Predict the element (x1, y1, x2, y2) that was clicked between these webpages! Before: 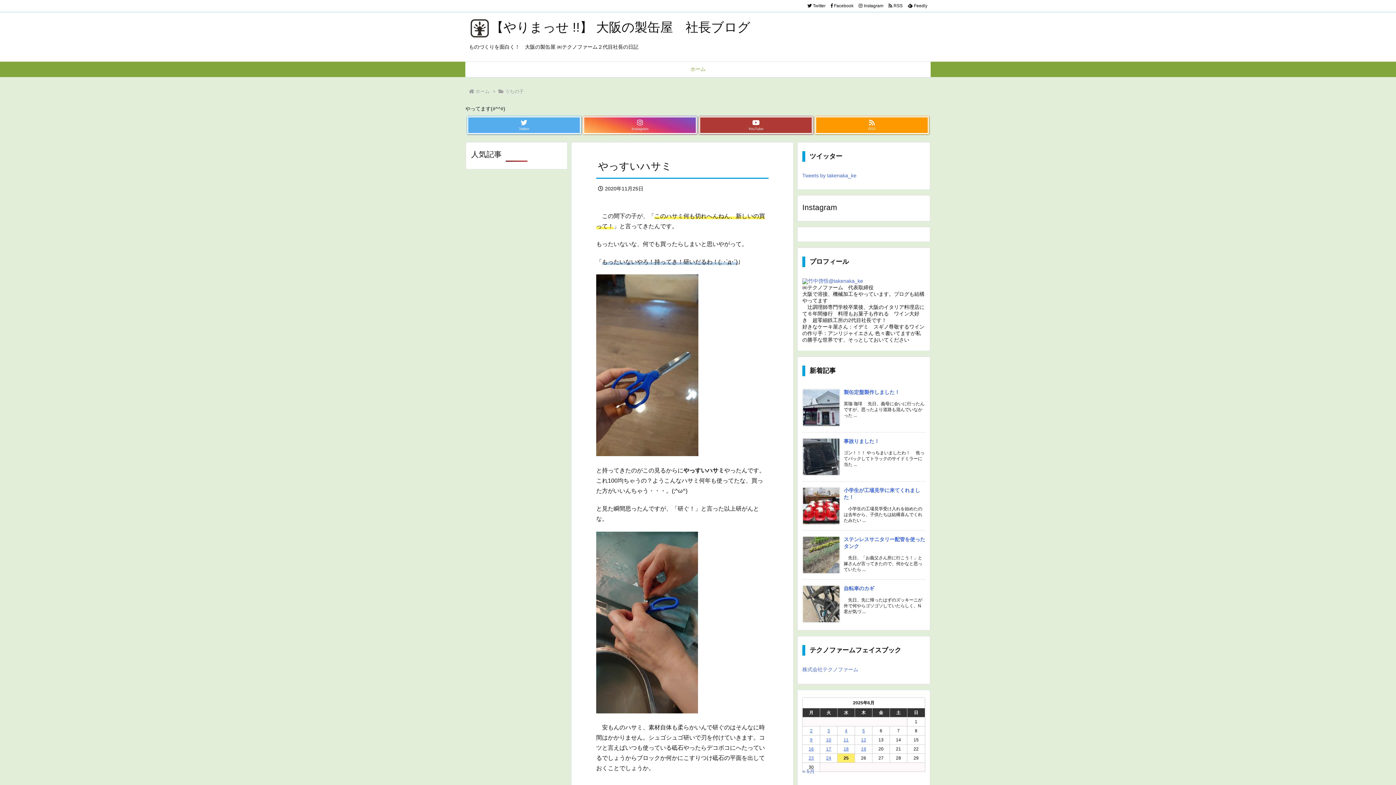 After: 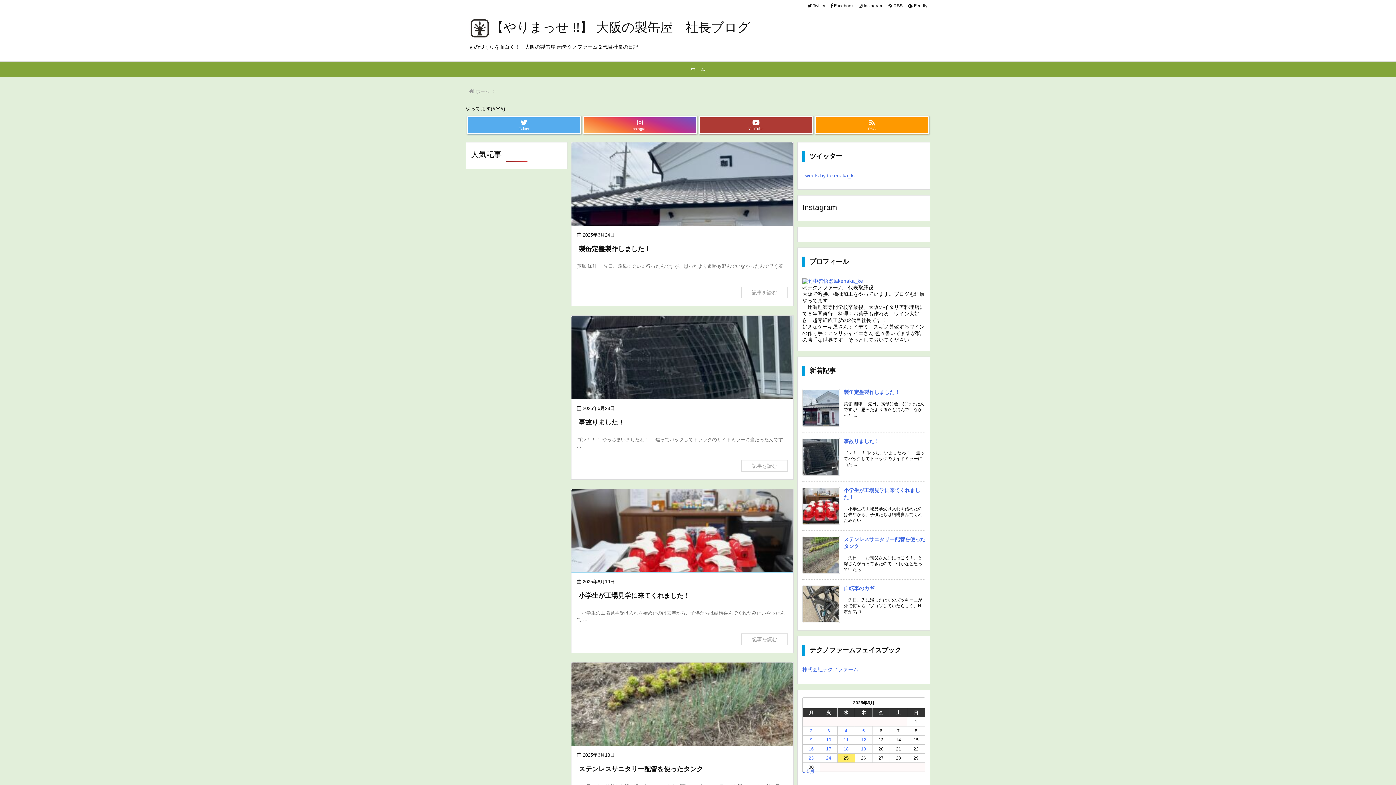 Action: bbox: (469, 20, 750, 34) label: 【やりまっせ !!】 大阪の製缶屋　社長ブログ